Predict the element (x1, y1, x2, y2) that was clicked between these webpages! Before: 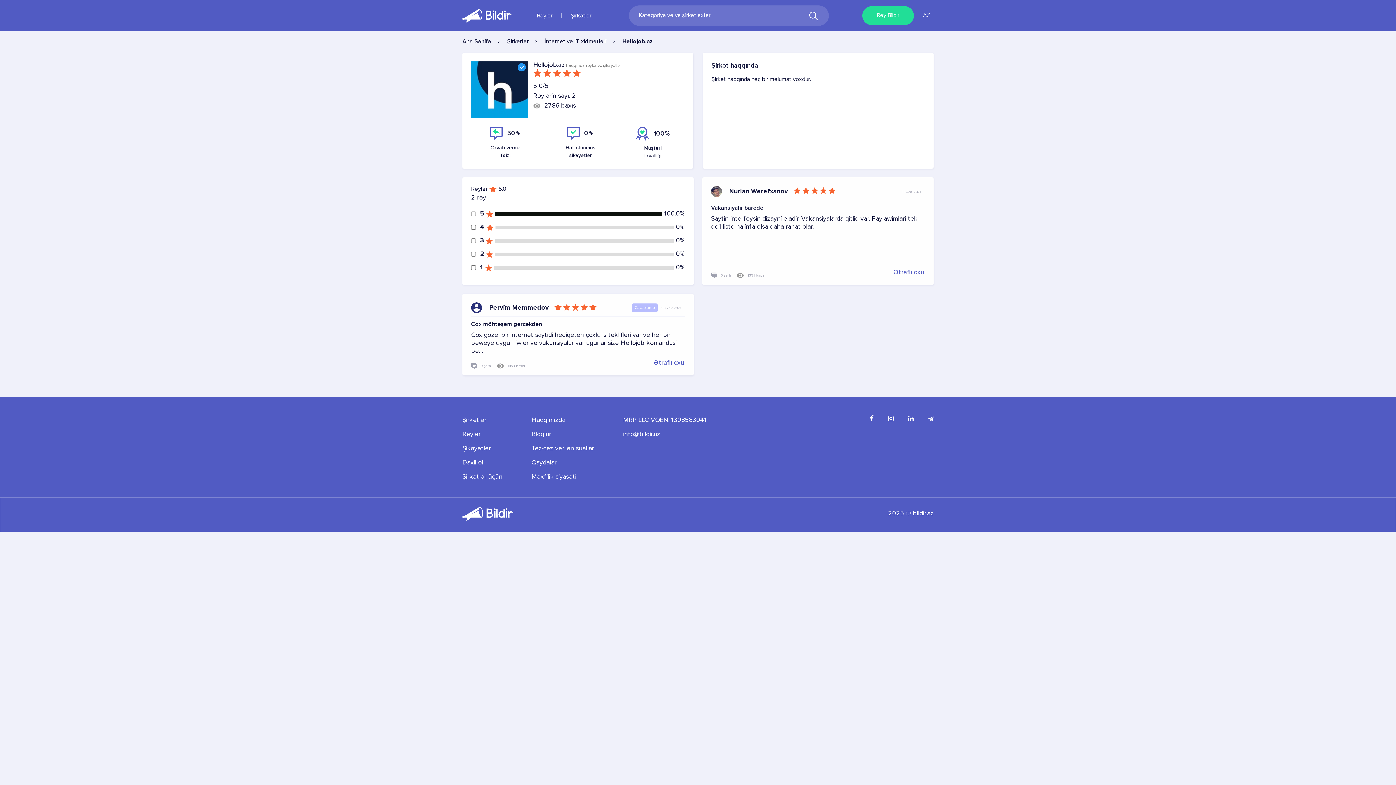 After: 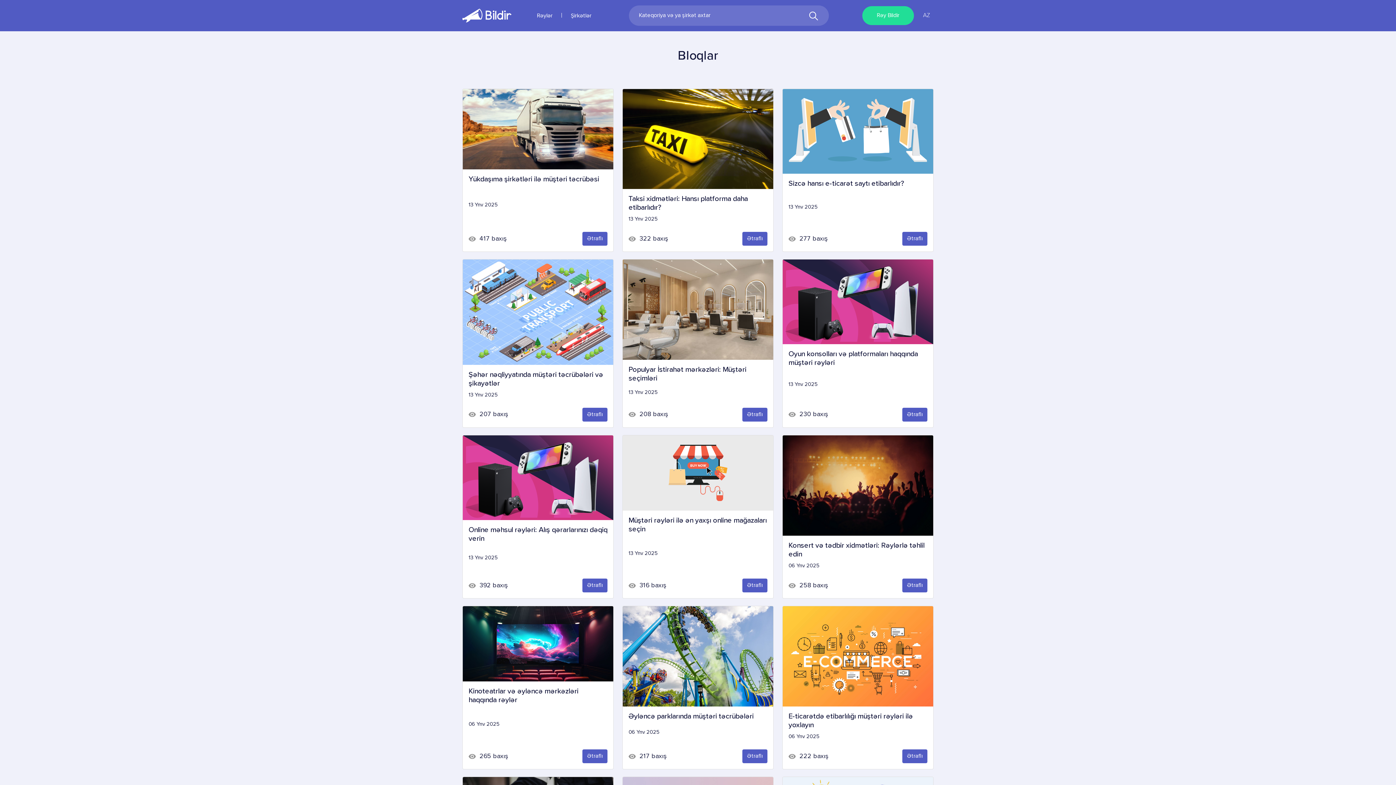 Action: bbox: (531, 429, 594, 439) label: Bloqlar